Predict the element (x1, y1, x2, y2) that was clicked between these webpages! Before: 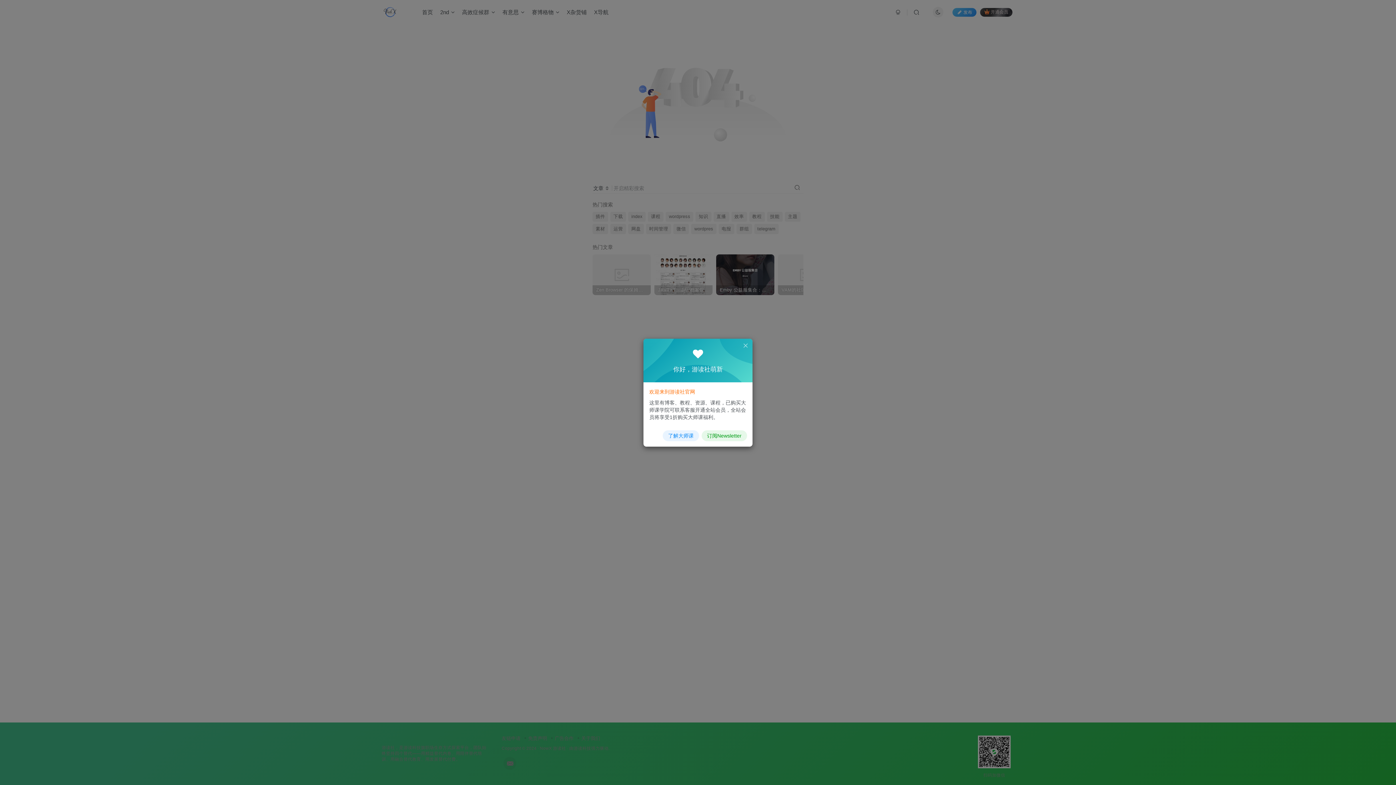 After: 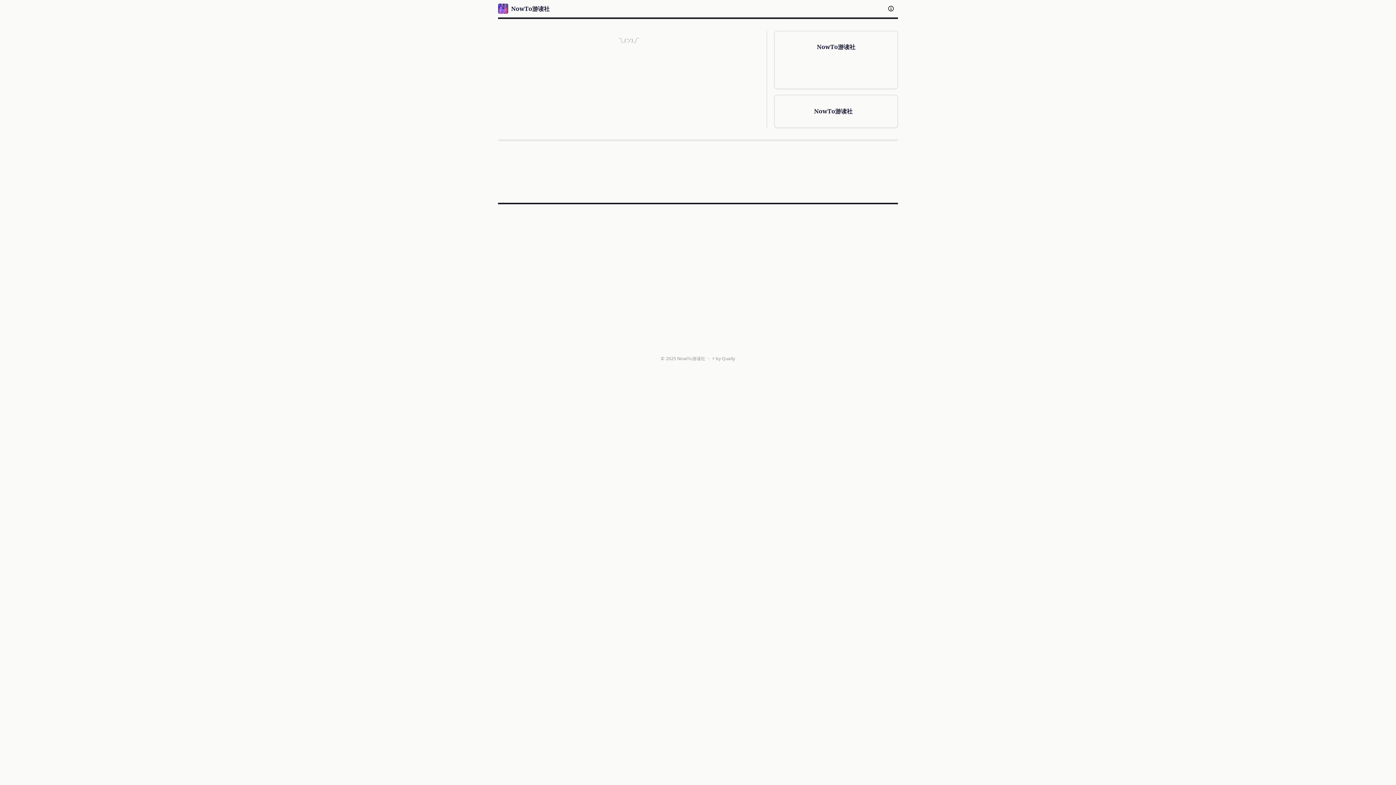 Action: bbox: (701, 430, 747, 441) label: 订阅Newsletter